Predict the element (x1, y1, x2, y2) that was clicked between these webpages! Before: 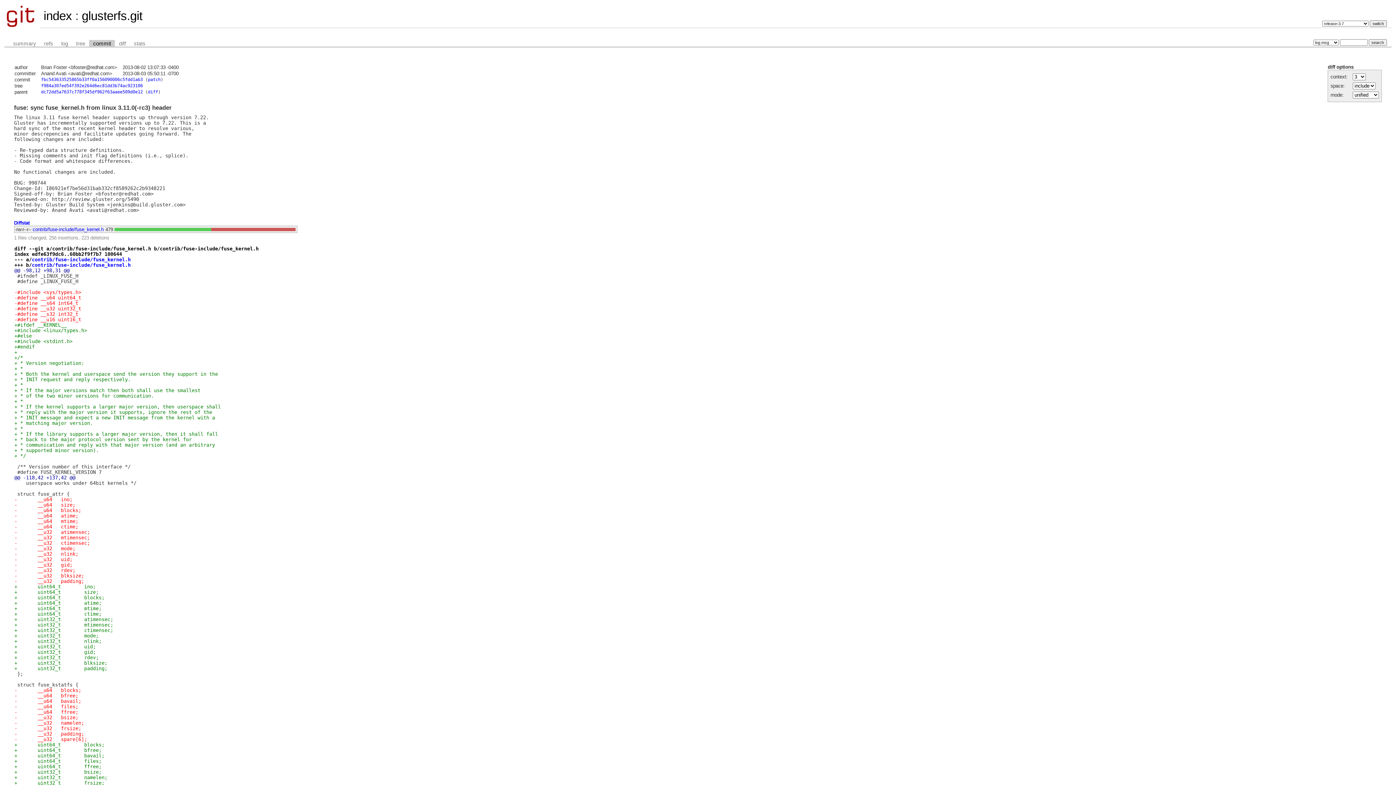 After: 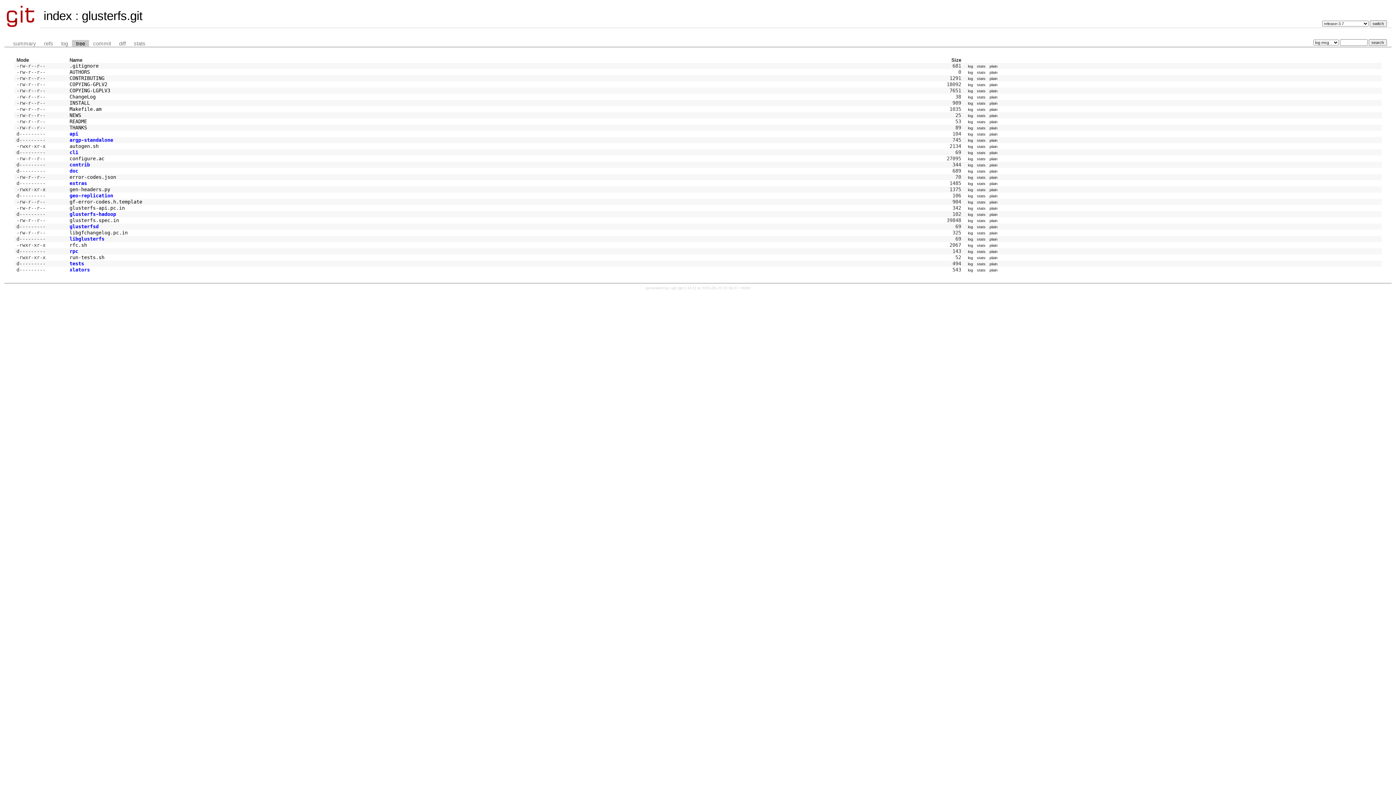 Action: label: f984a307ed54f392e264d6ec81dd3b74ac923106 bbox: (41, 83, 142, 88)